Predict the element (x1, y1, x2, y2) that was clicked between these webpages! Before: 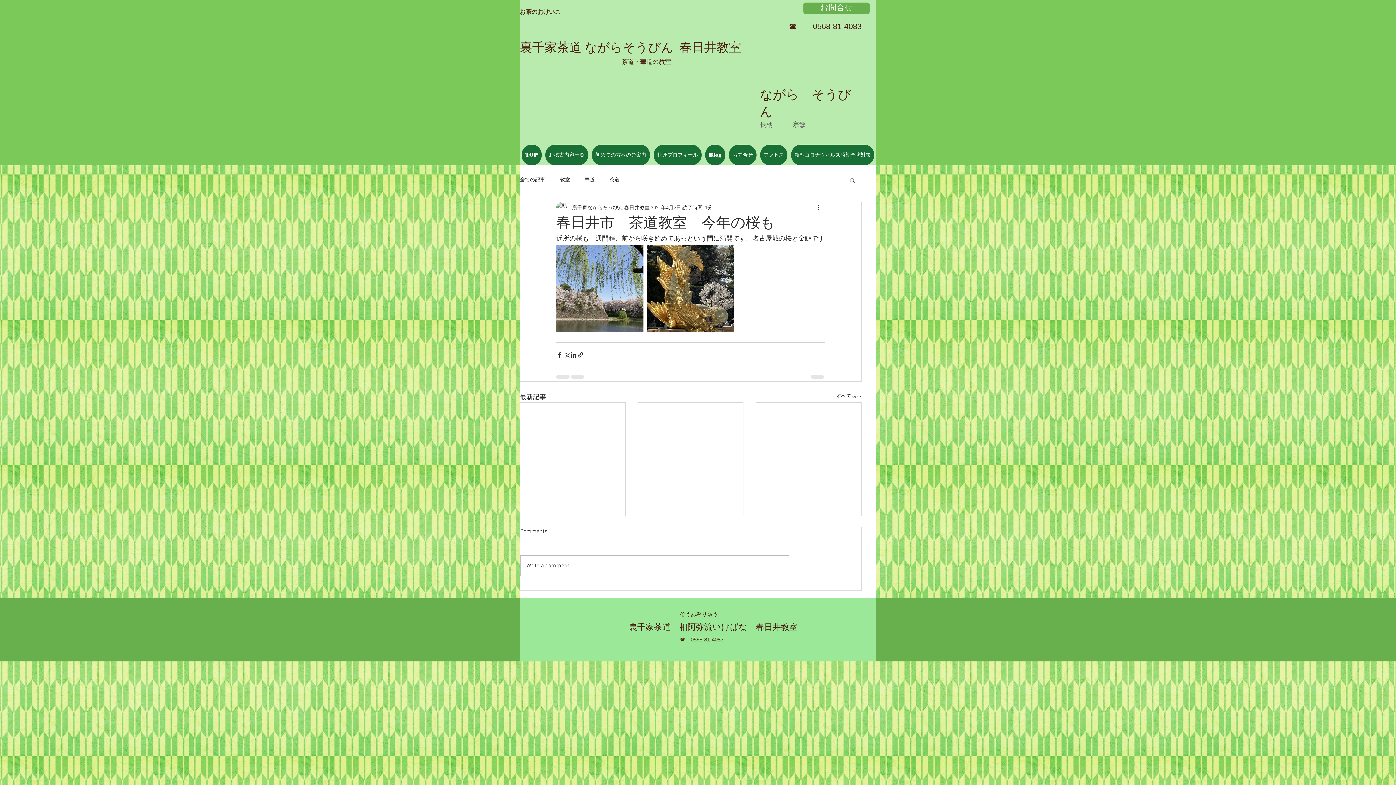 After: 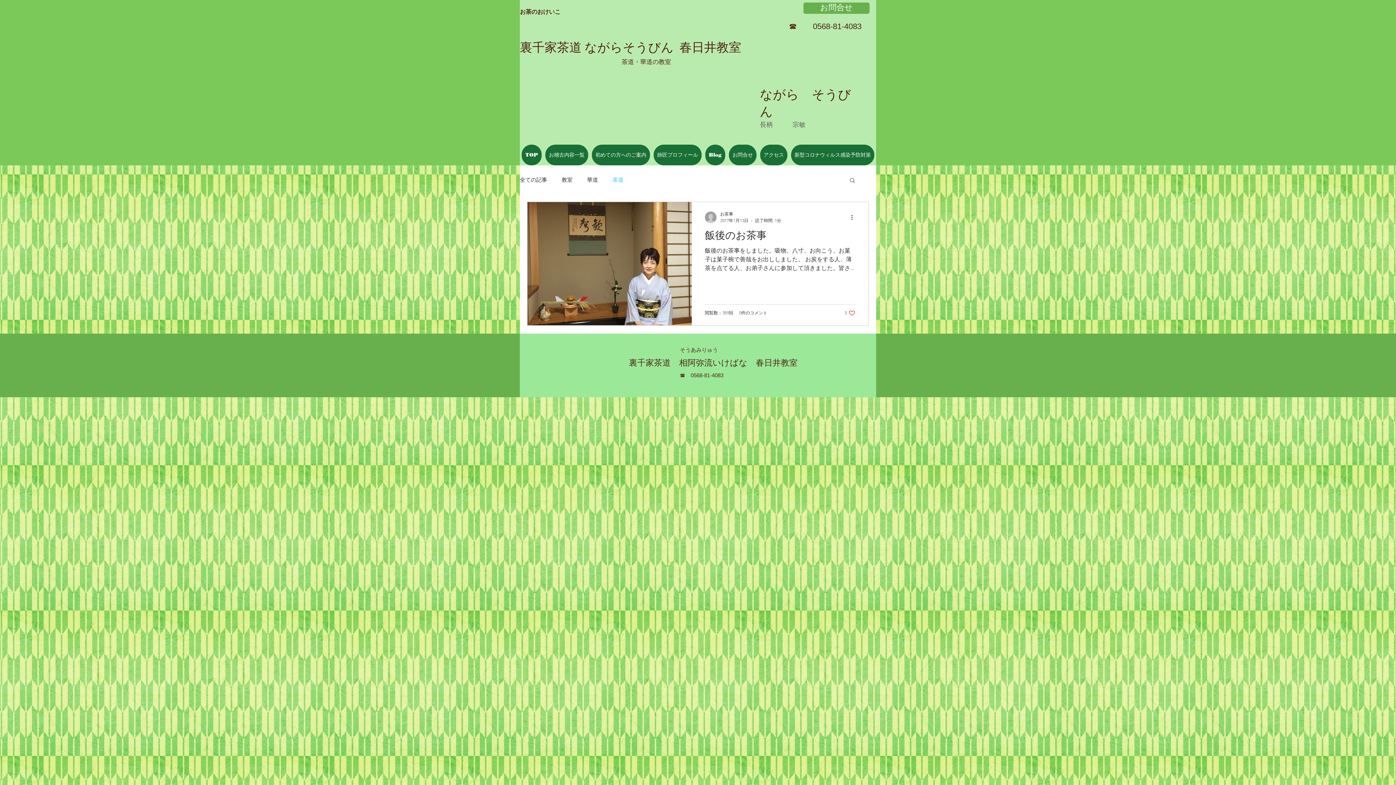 Action: bbox: (609, 176, 619, 183) label: 茶道